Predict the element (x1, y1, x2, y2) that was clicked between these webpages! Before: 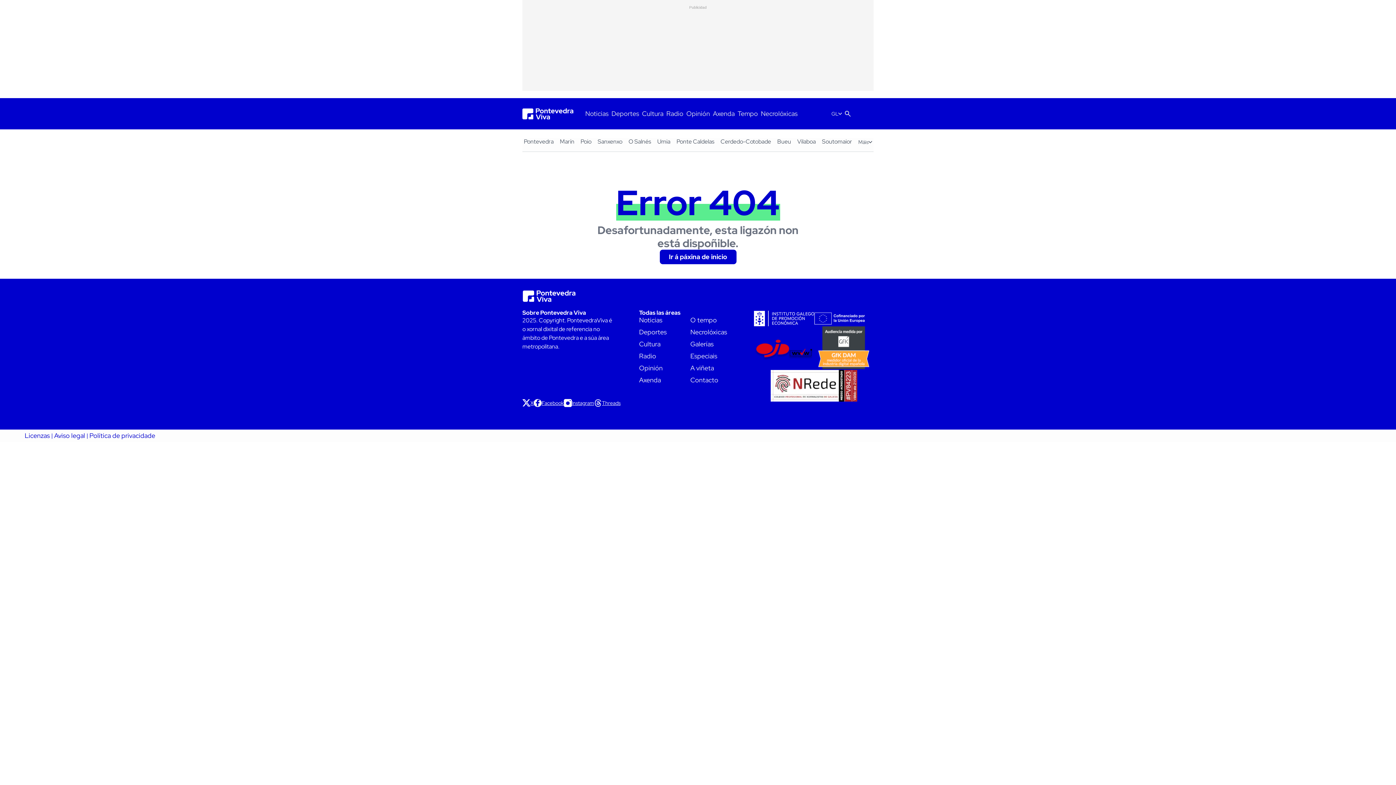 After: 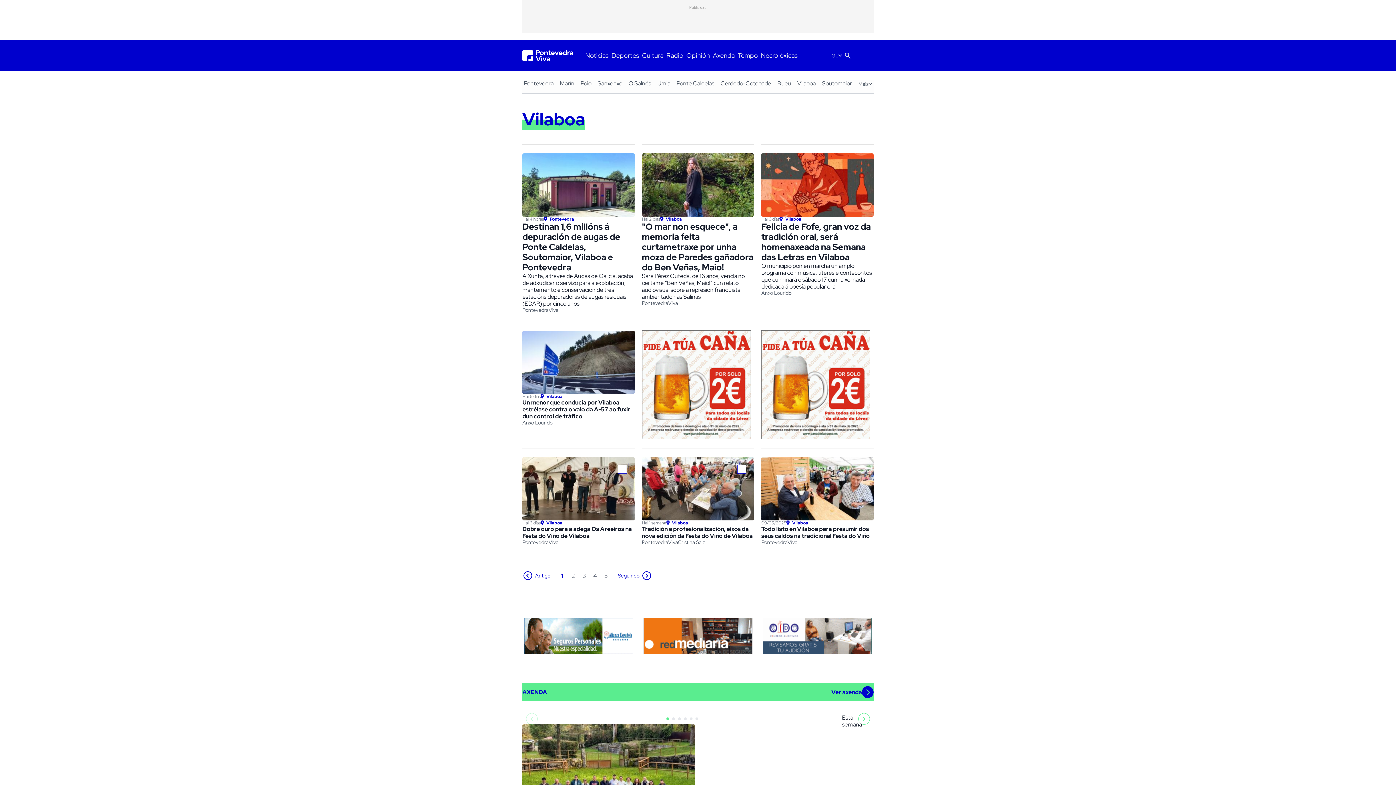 Action: bbox: (796, 138, 817, 145) label: Vilaboa